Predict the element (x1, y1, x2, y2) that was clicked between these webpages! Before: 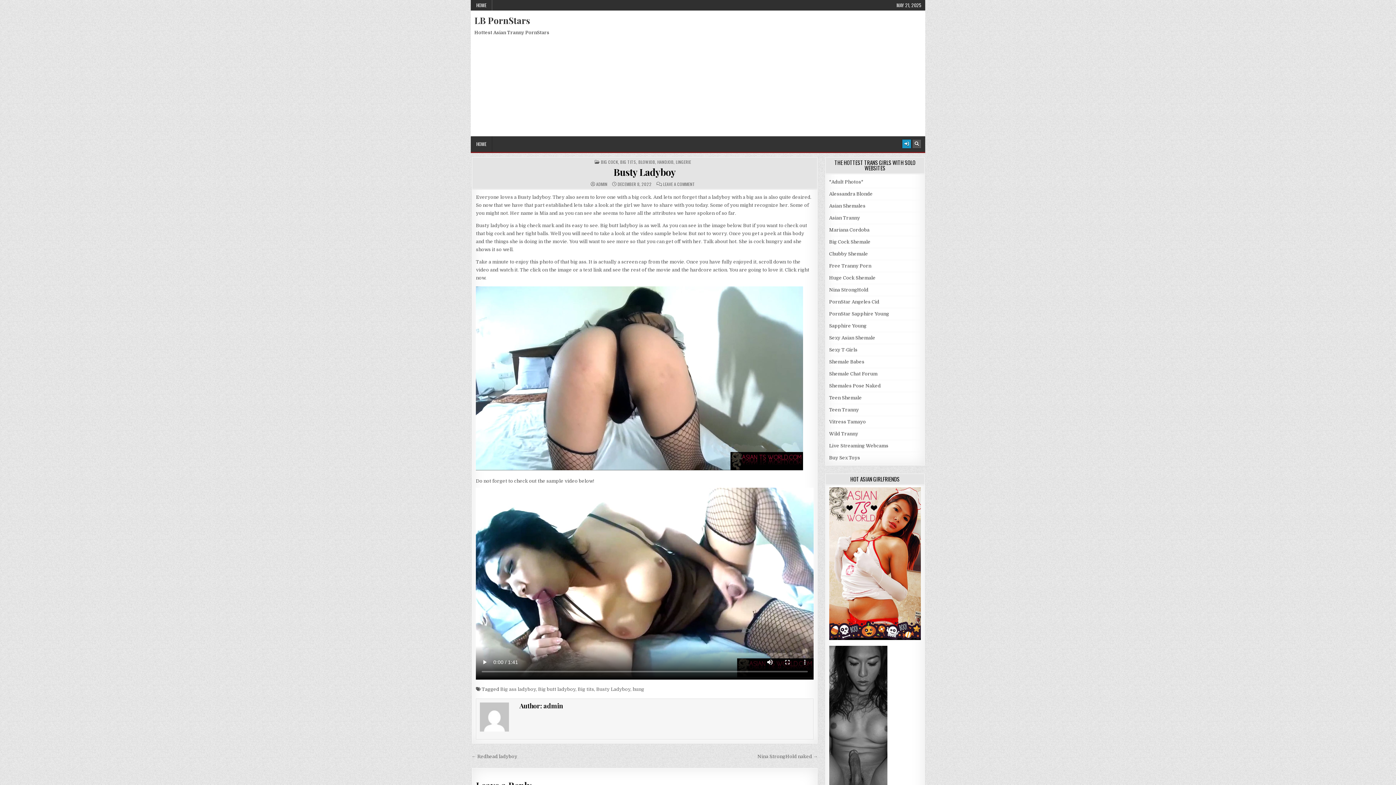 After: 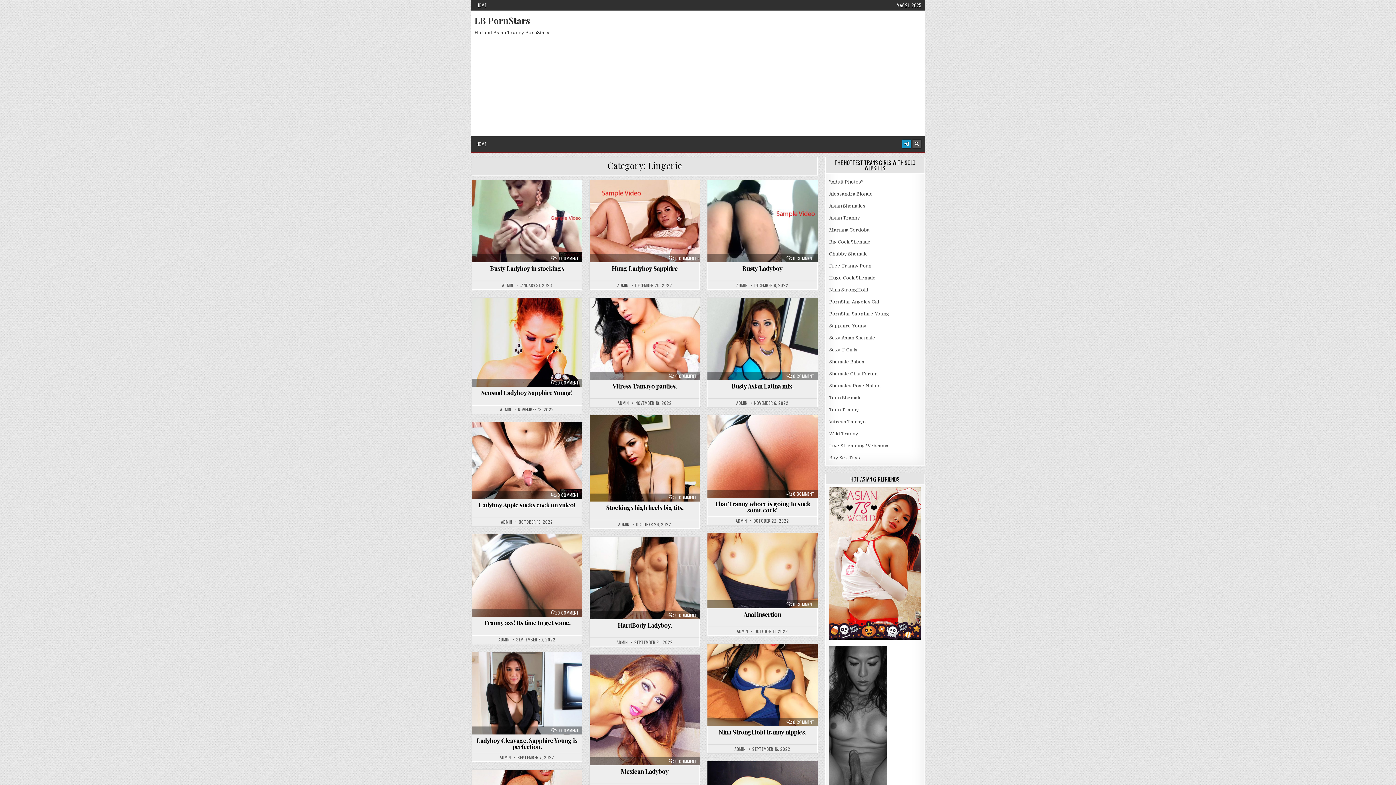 Action: bbox: (675, 160, 691, 164) label: LINGERIE